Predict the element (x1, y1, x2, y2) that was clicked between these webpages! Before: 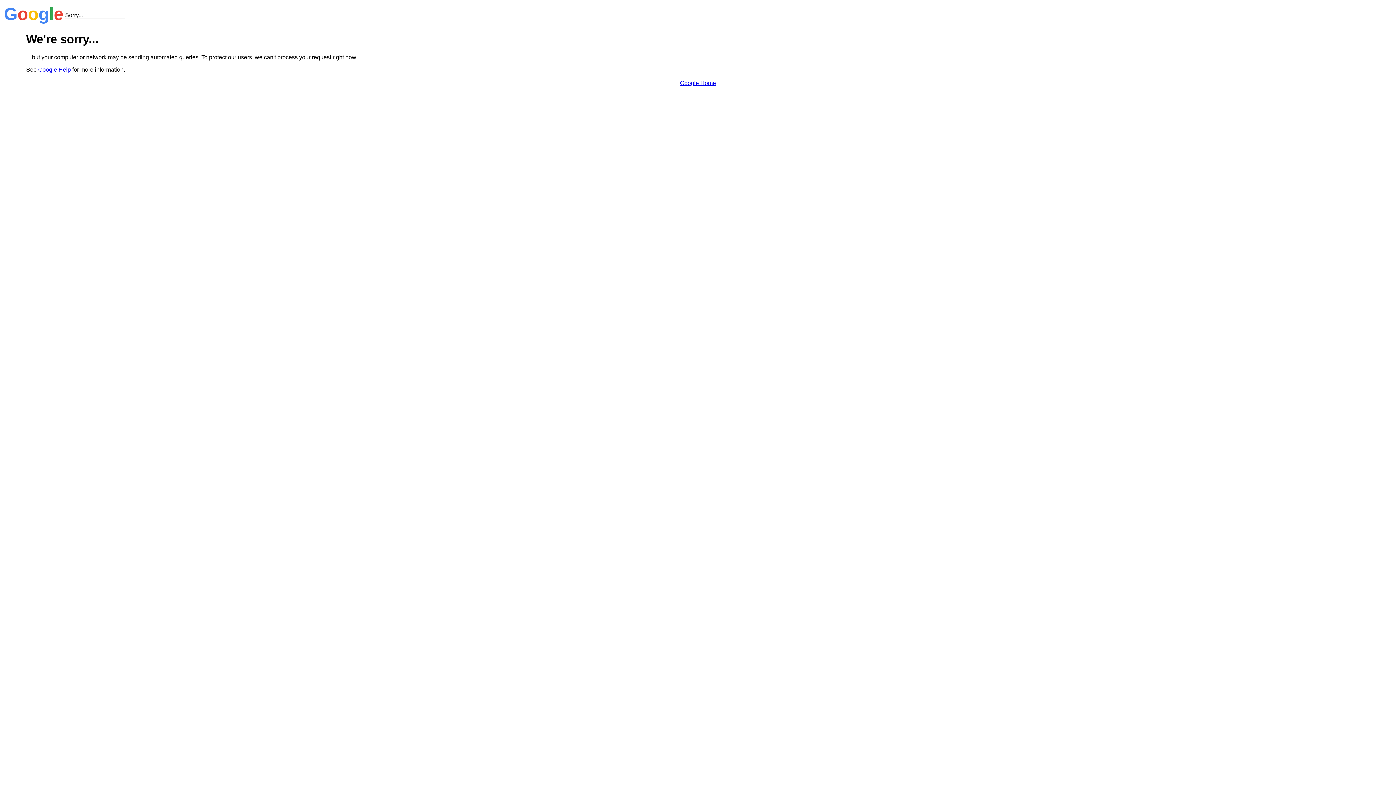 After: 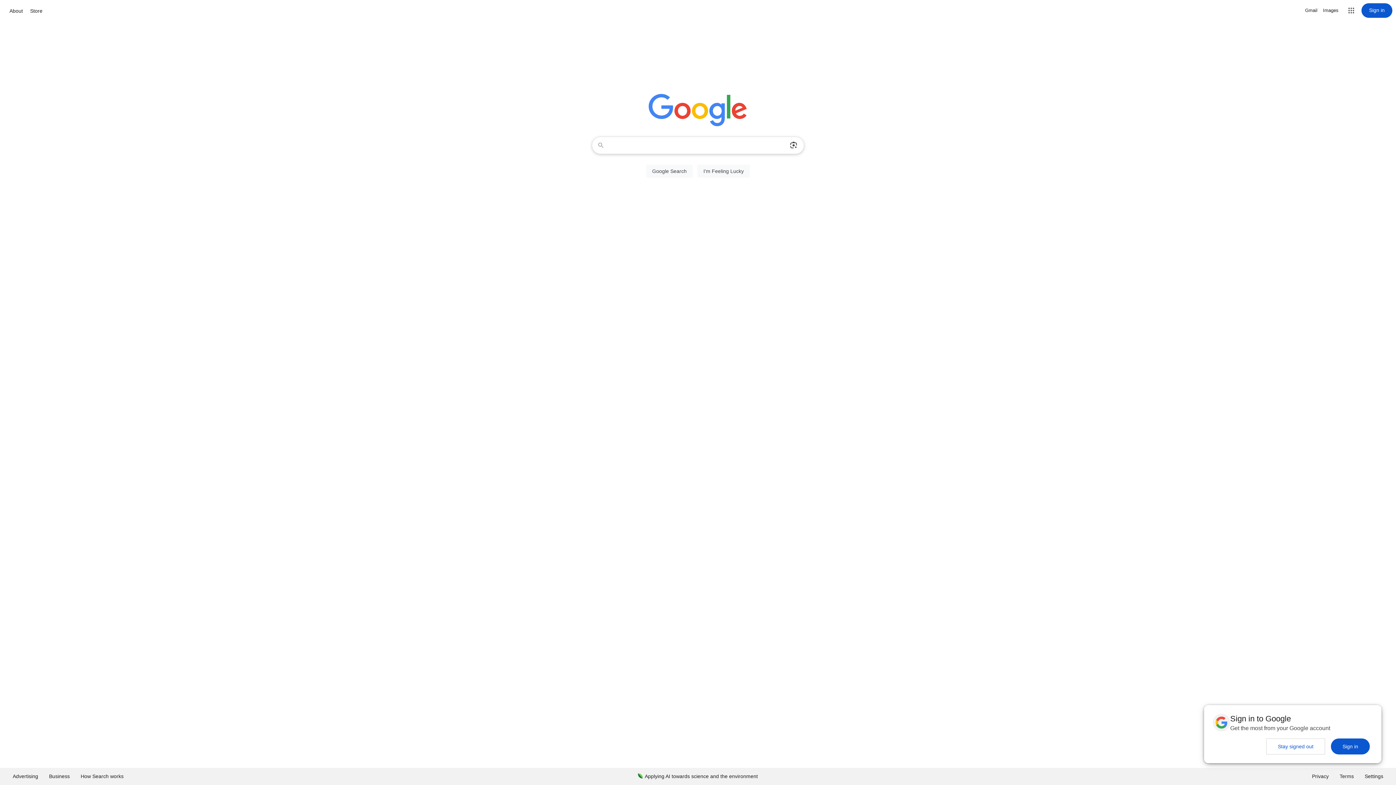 Action: bbox: (680, 79, 716, 86) label: Google Home